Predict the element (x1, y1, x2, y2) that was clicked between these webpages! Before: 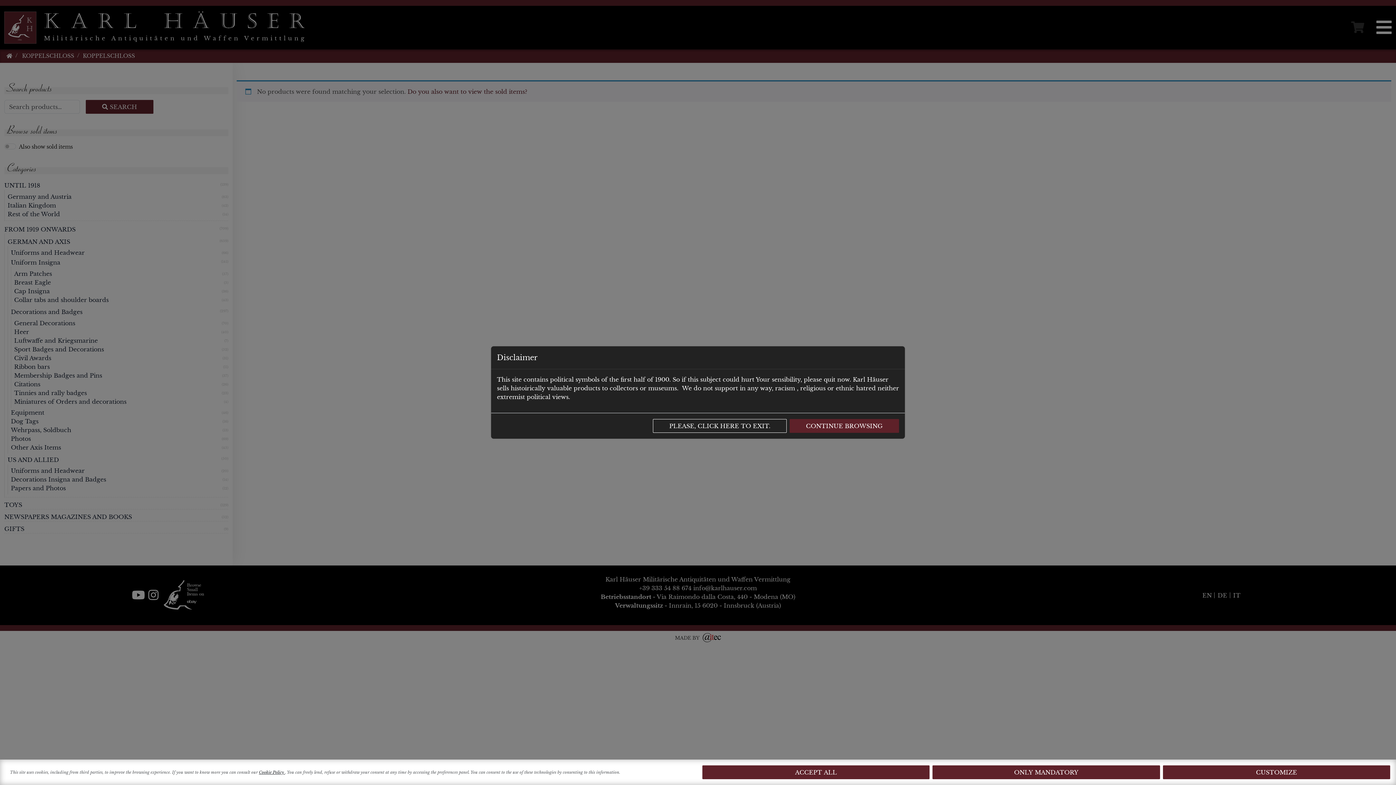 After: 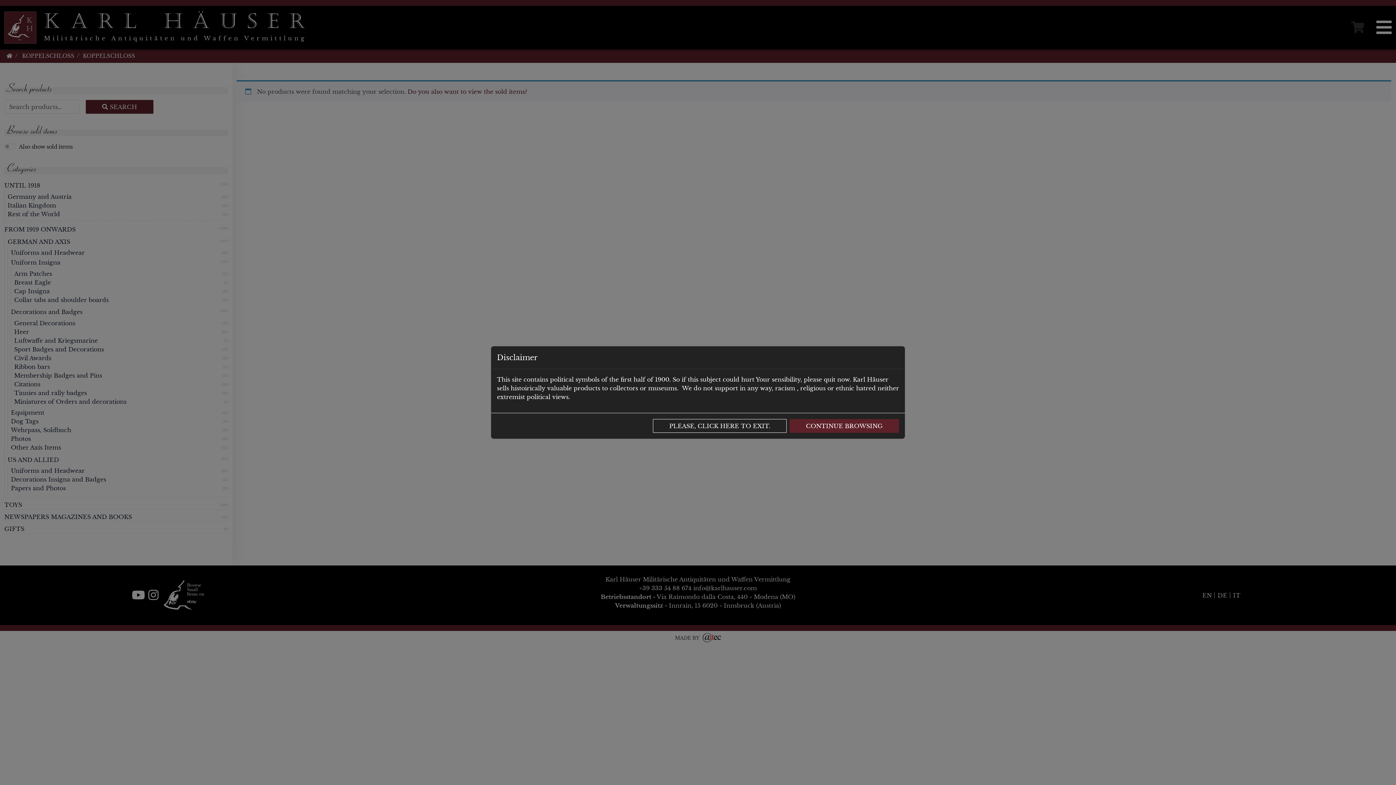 Action: label: ONLY MANDATORY bbox: (932, 765, 1160, 779)